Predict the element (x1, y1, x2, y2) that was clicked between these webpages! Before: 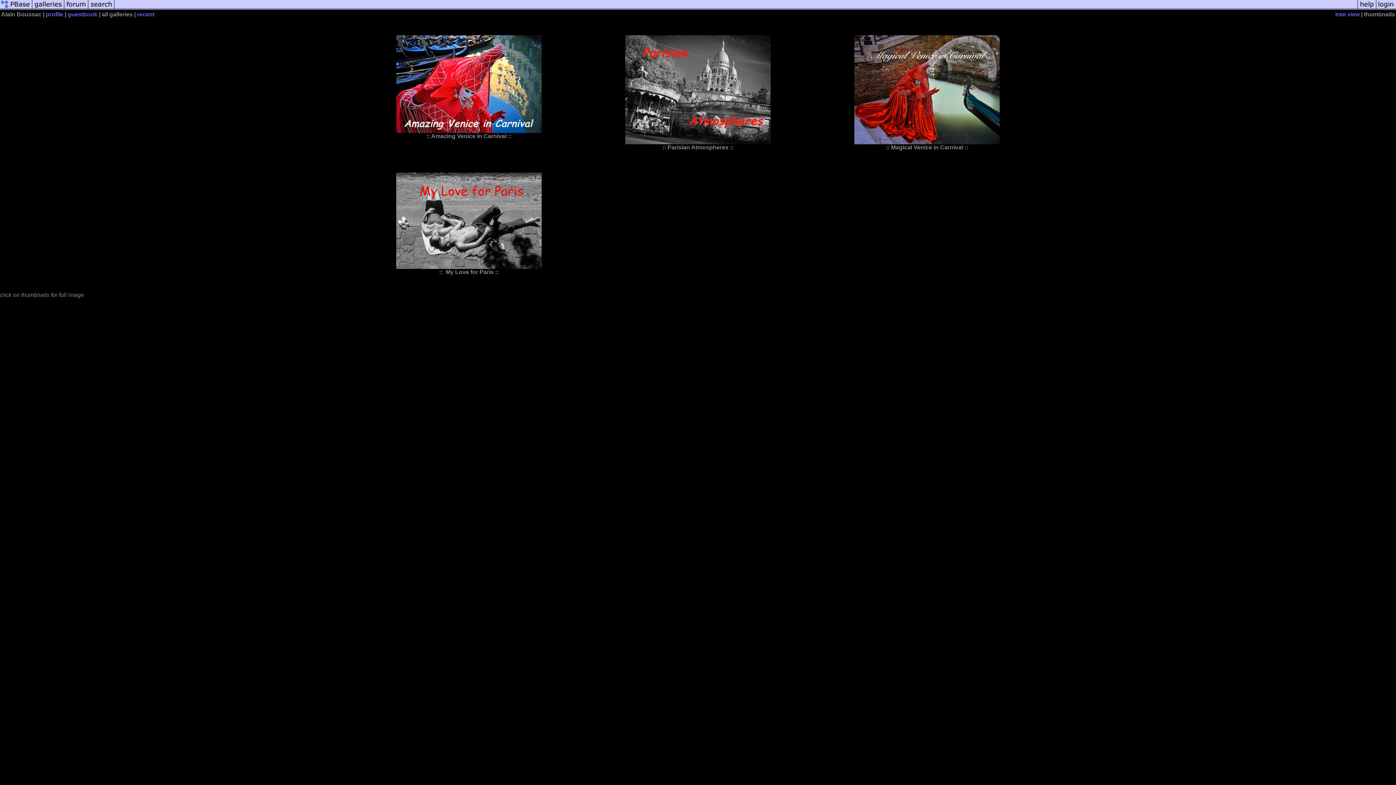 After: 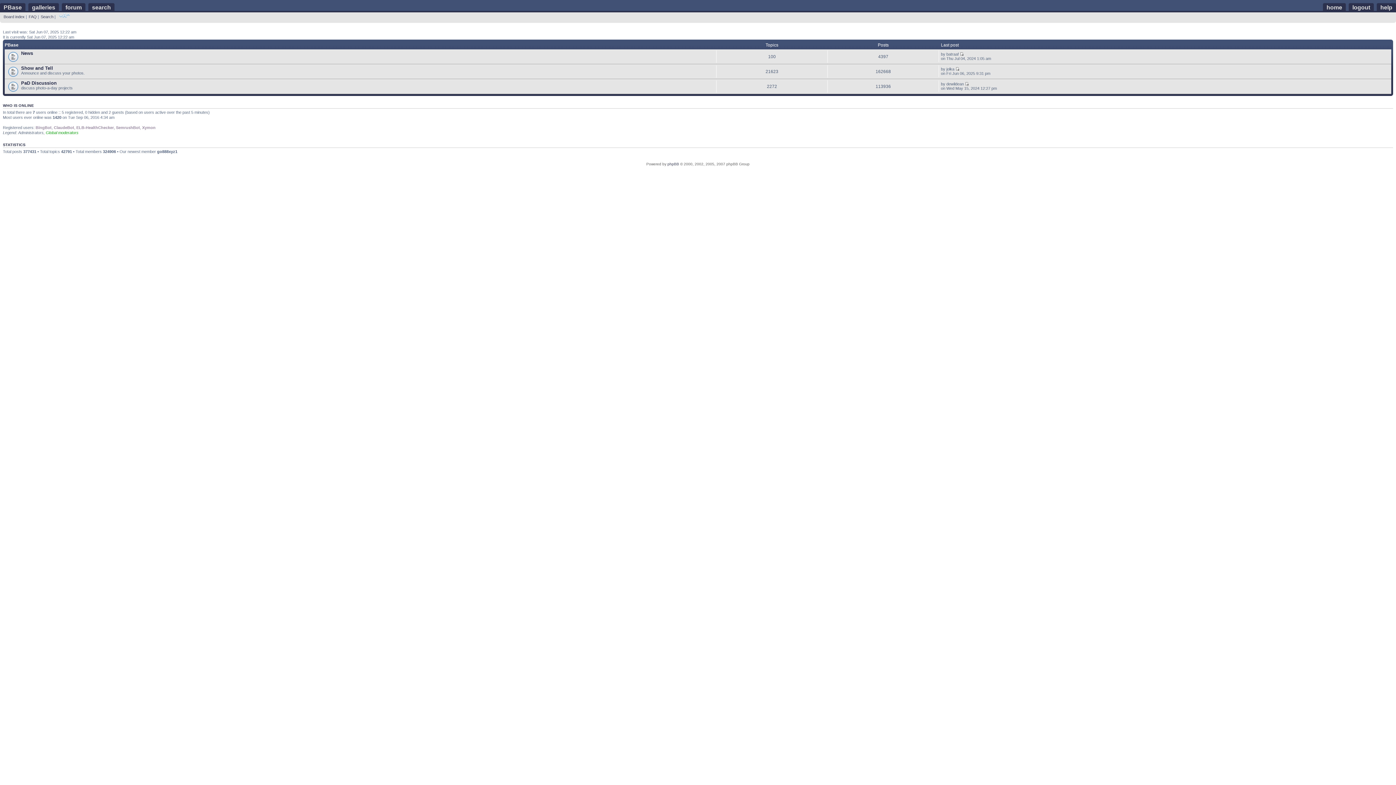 Action: bbox: (64, 5, 88, 11)